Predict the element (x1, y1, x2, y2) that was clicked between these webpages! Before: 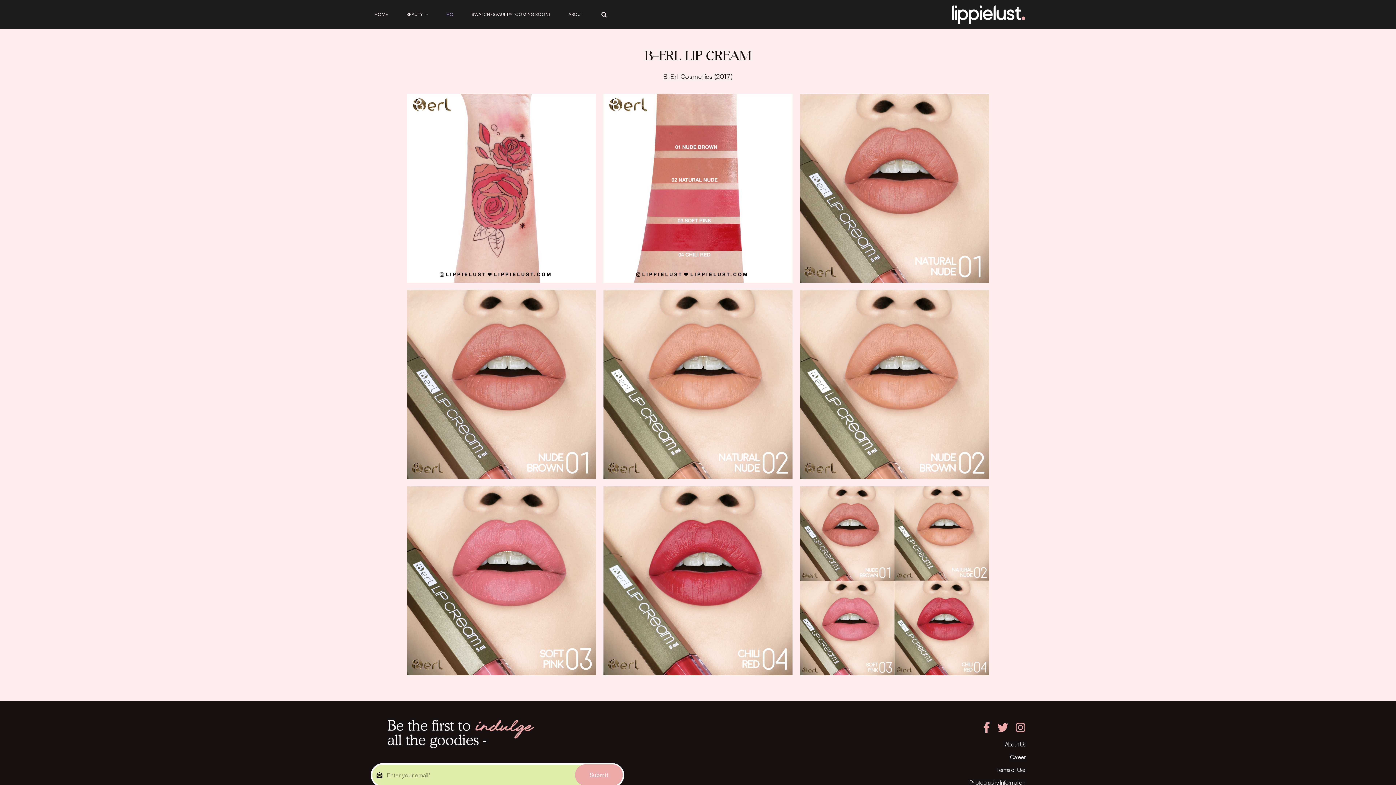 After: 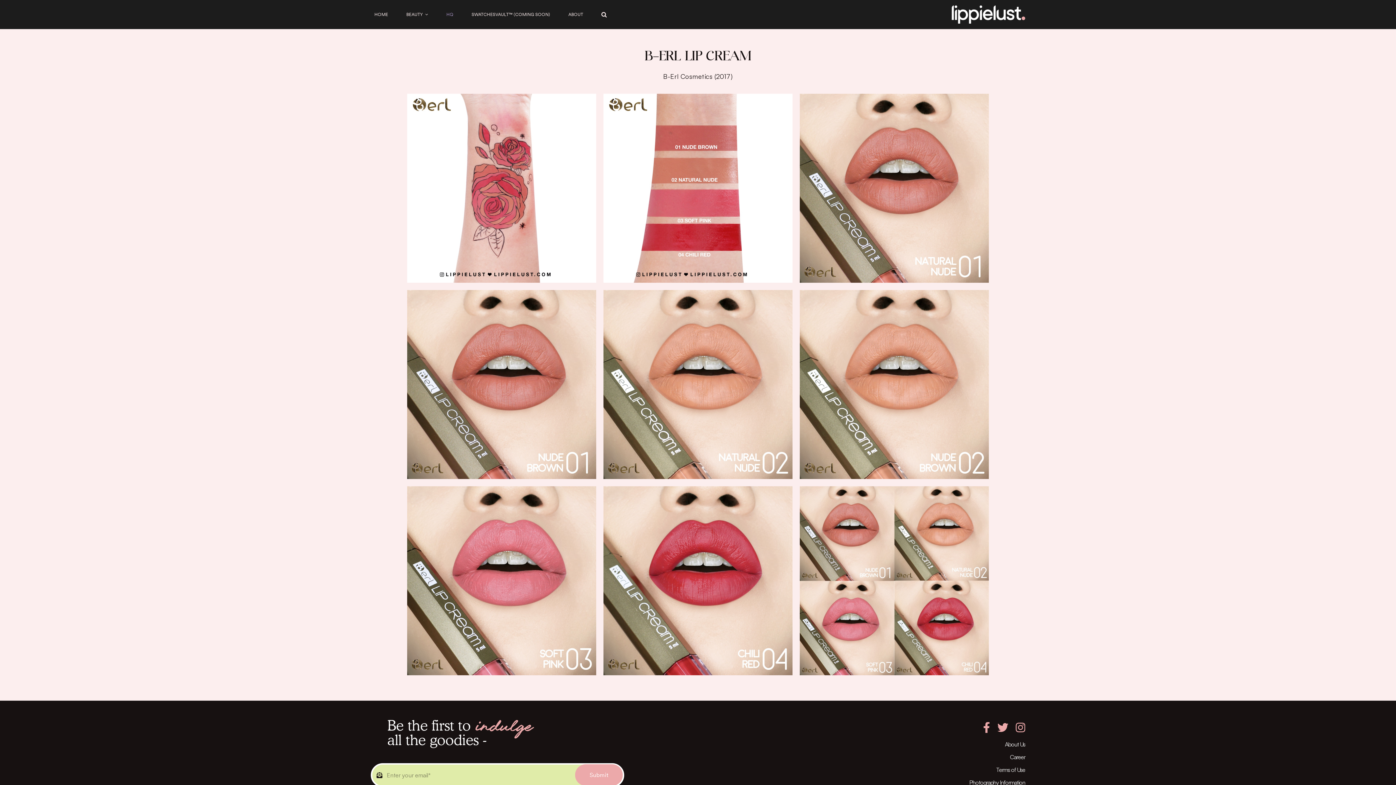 Action: label: Career bbox: (877, 752, 1025, 763)